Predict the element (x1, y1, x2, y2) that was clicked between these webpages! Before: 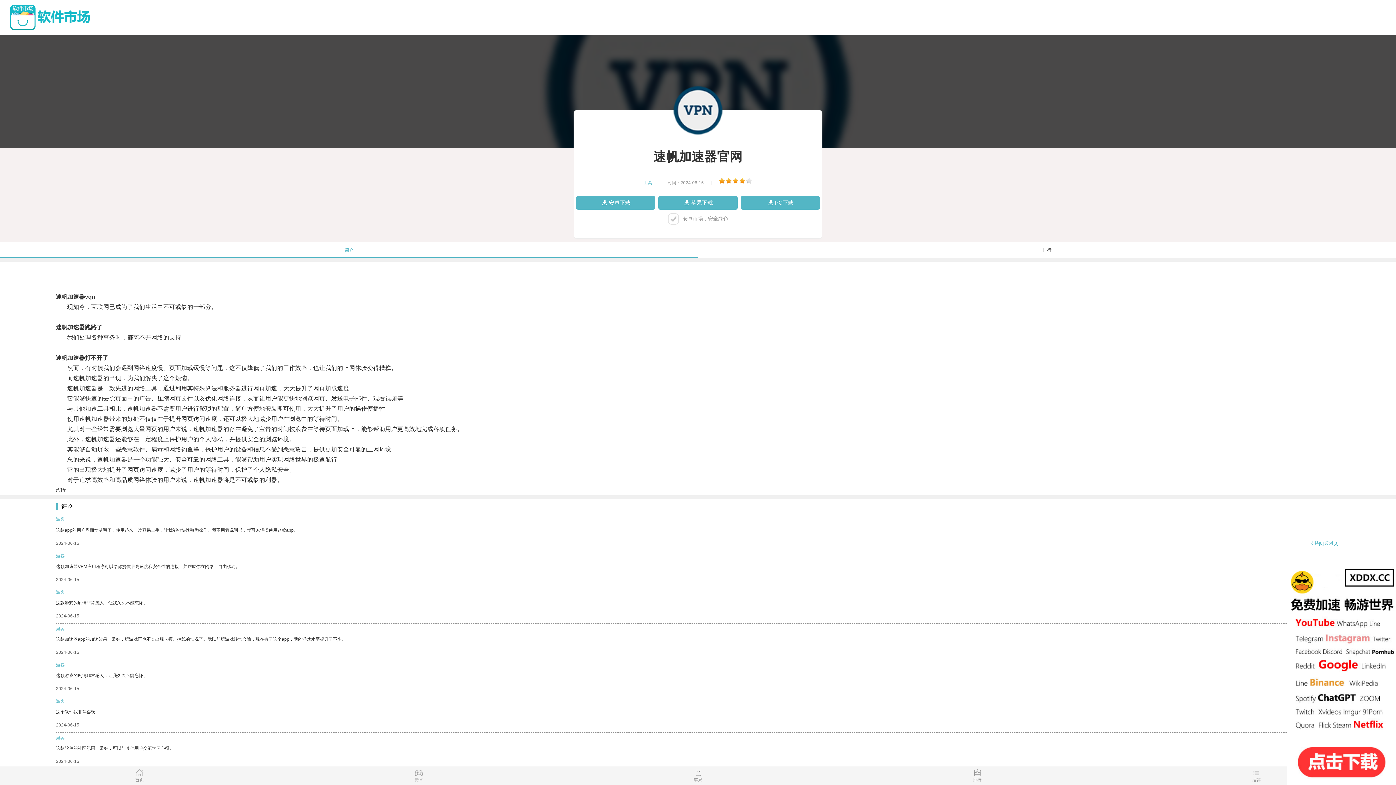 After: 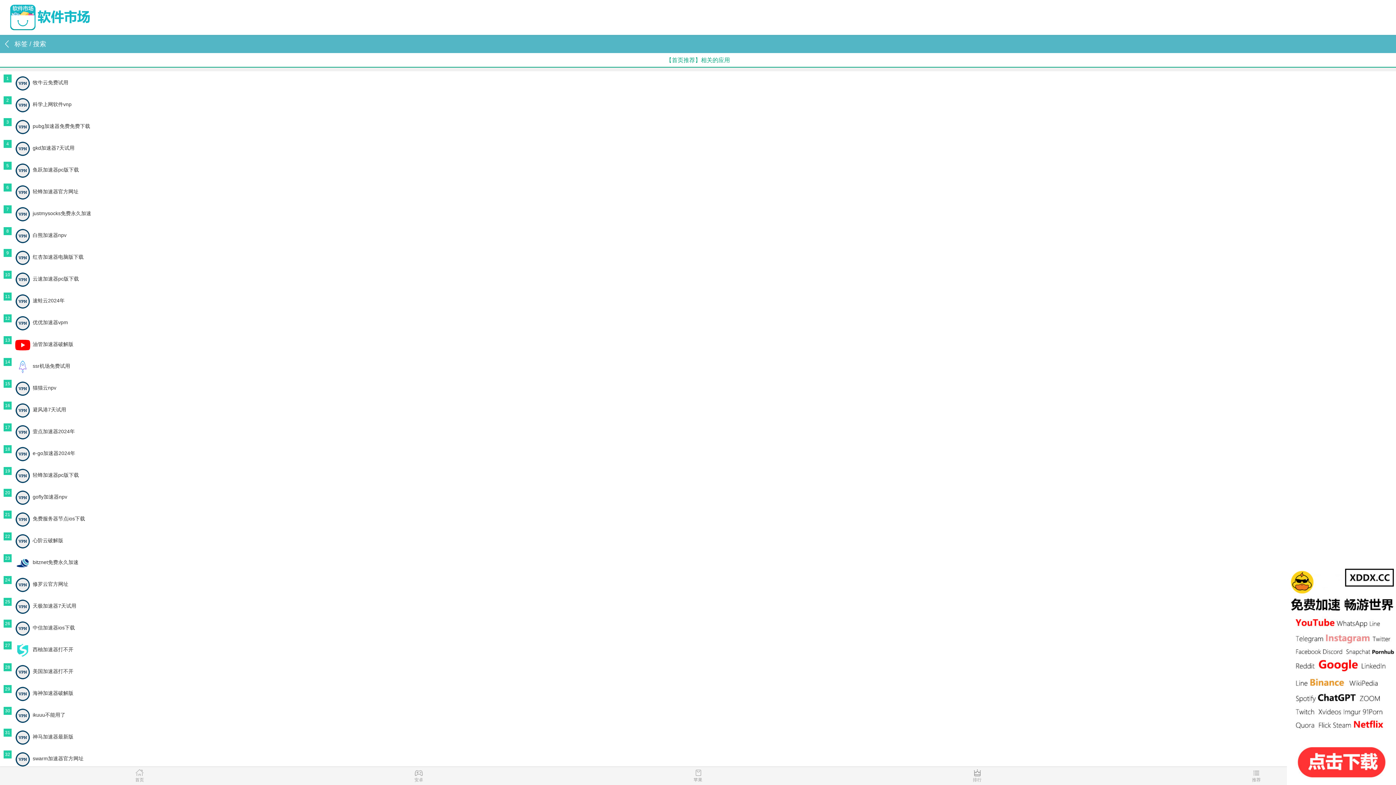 Action: bbox: (1117, 769, 1396, 785) label: 推荐